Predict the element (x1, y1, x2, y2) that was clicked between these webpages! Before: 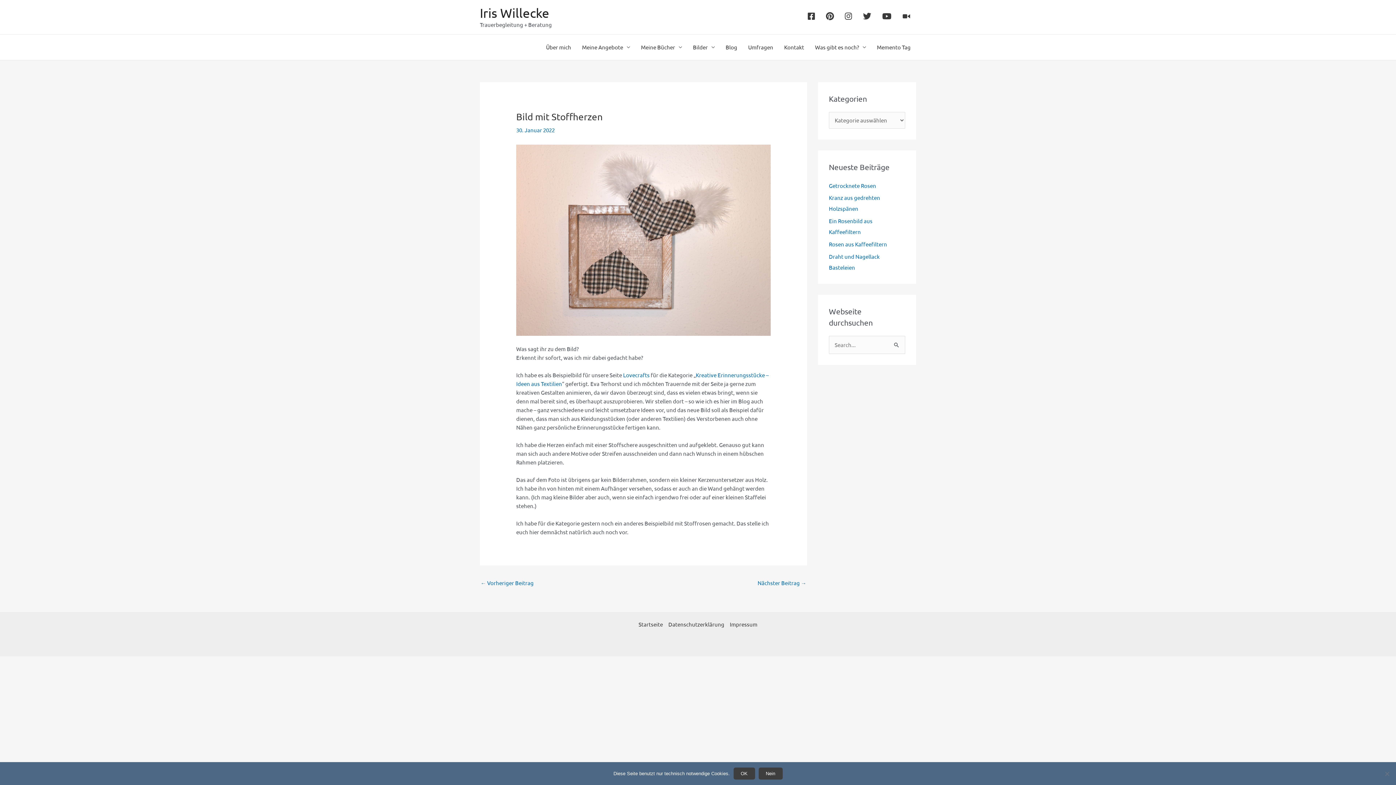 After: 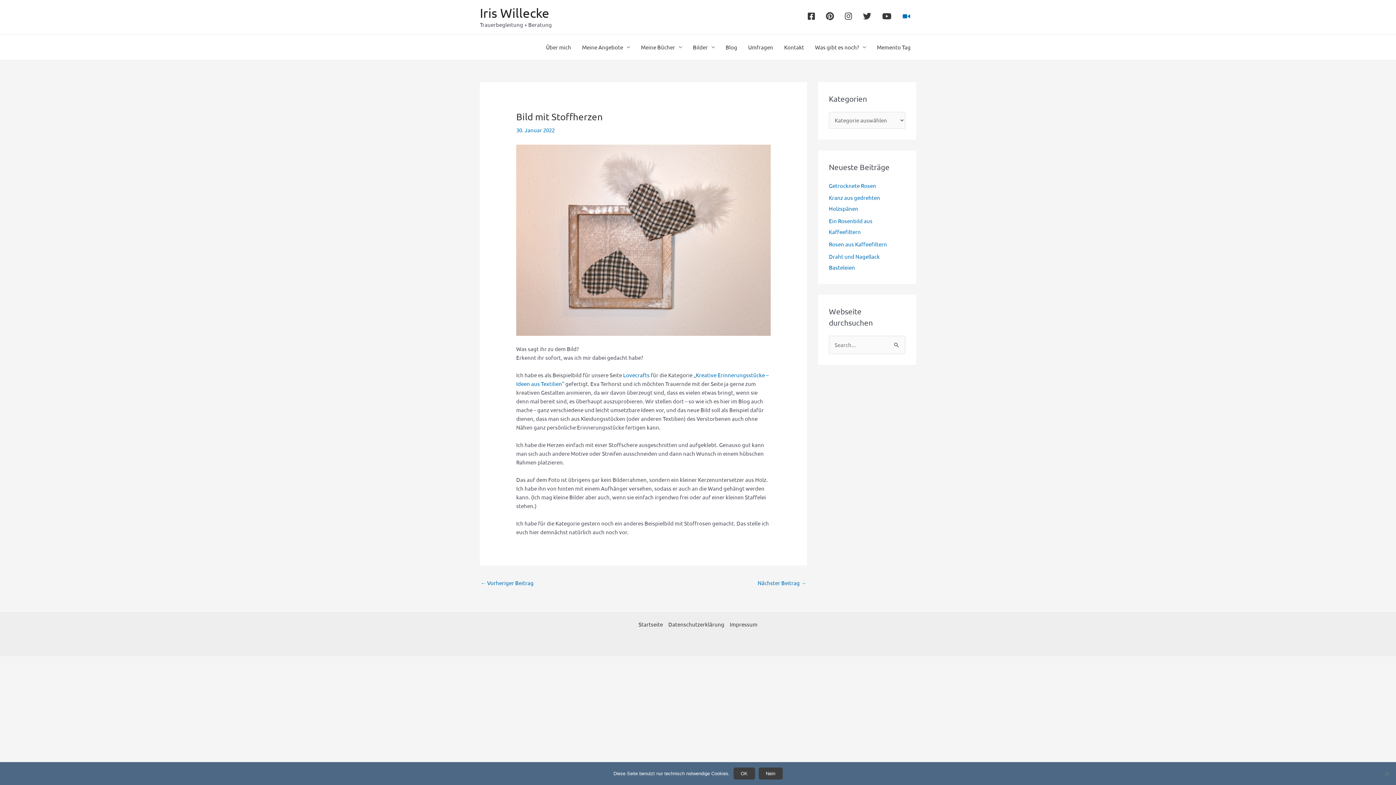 Action: bbox: (897, 14, 916, 20) label: TikTok